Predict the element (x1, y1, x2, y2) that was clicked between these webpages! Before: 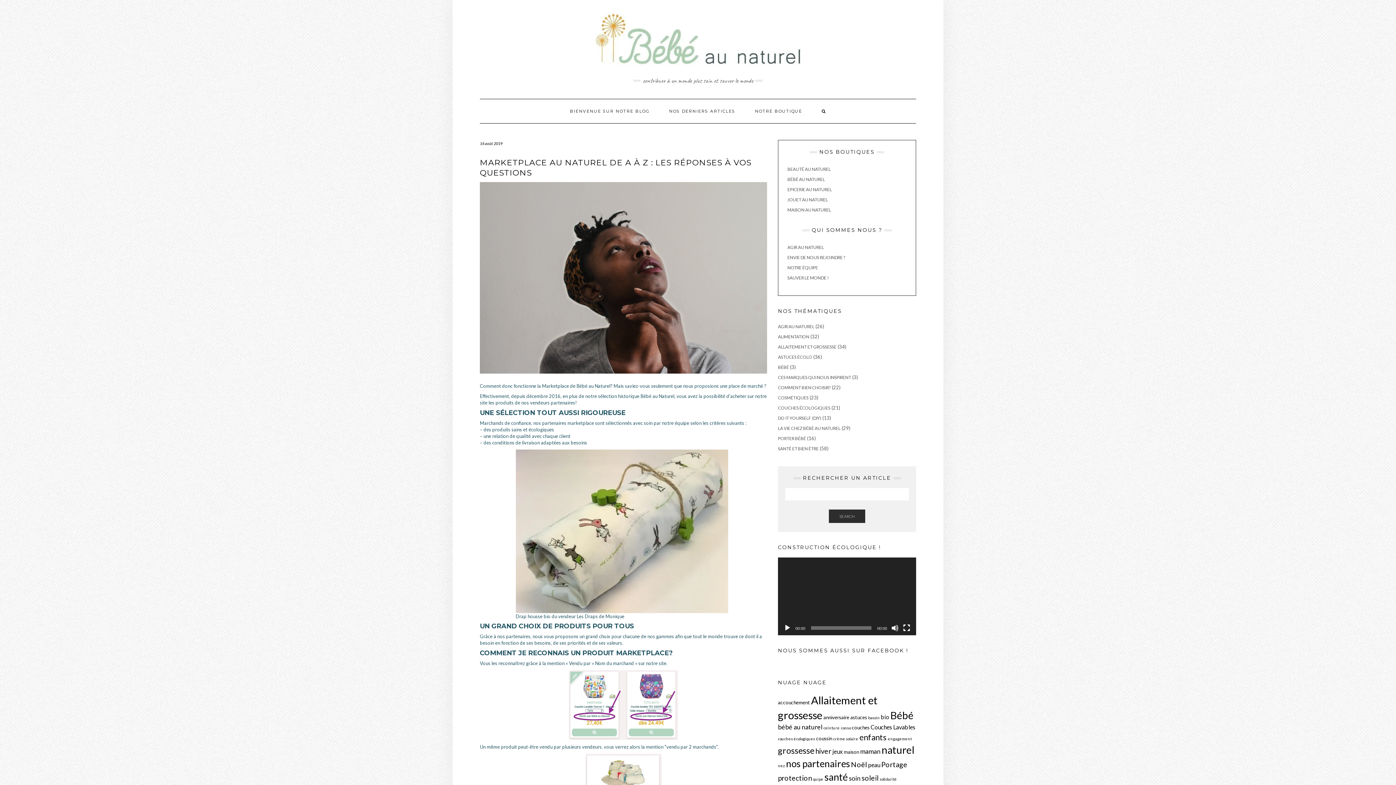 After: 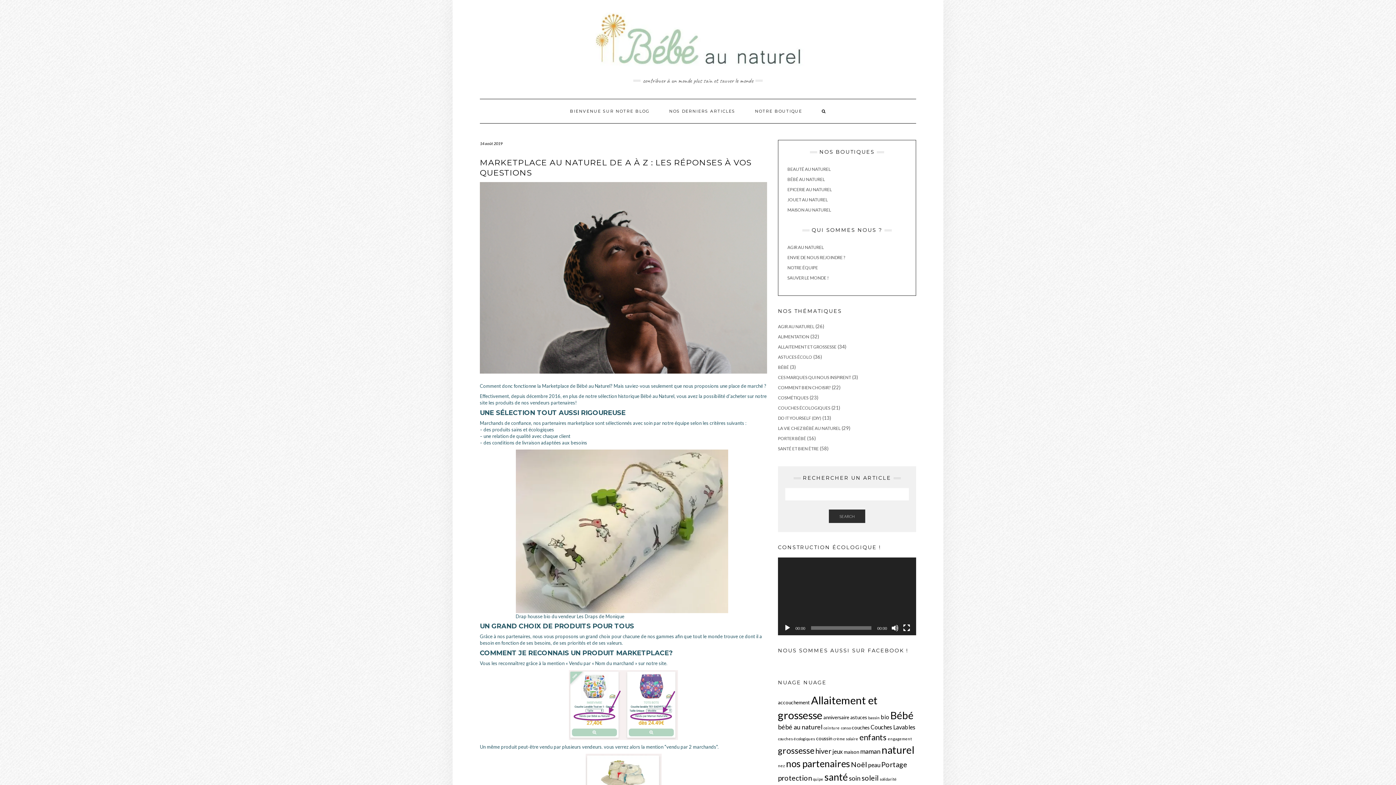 Action: label: Lecture bbox: (784, 624, 791, 631)